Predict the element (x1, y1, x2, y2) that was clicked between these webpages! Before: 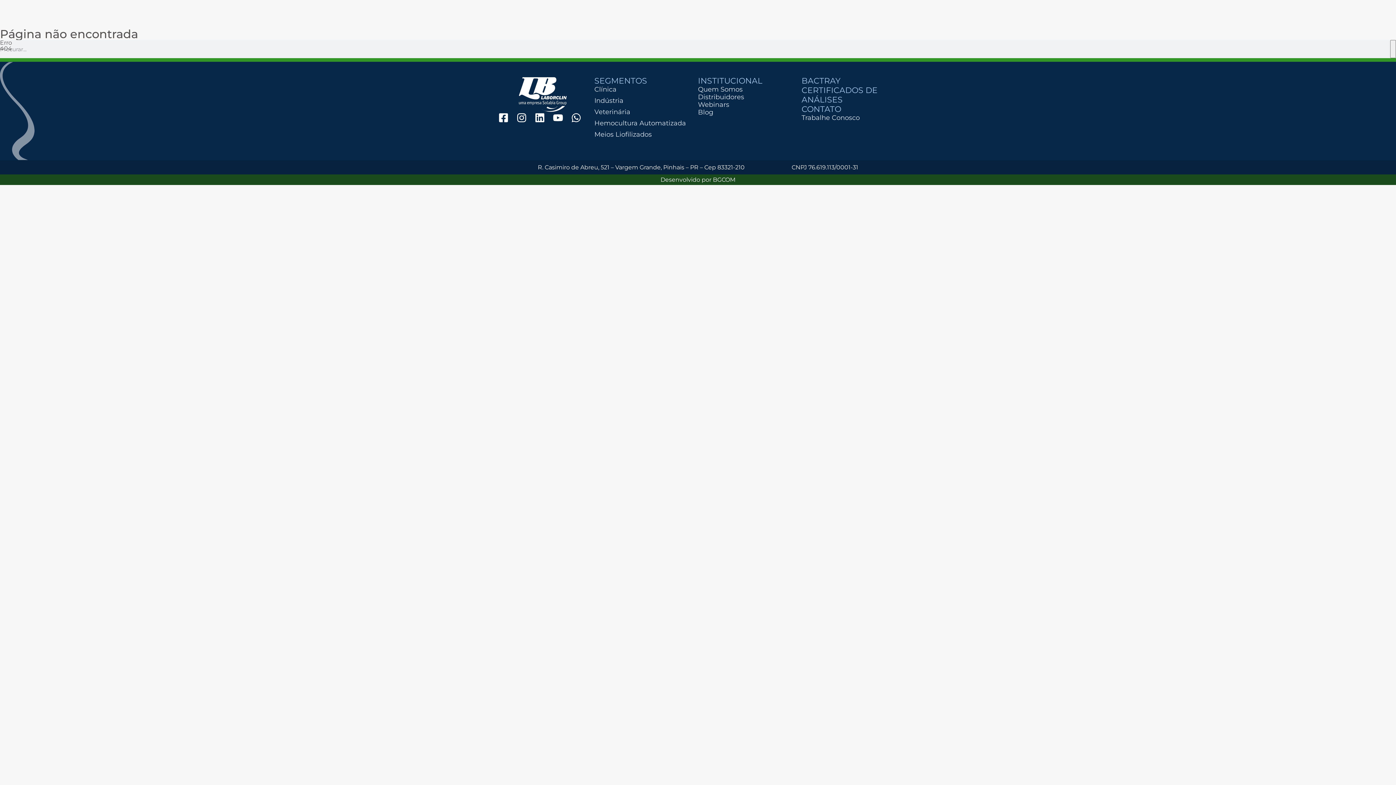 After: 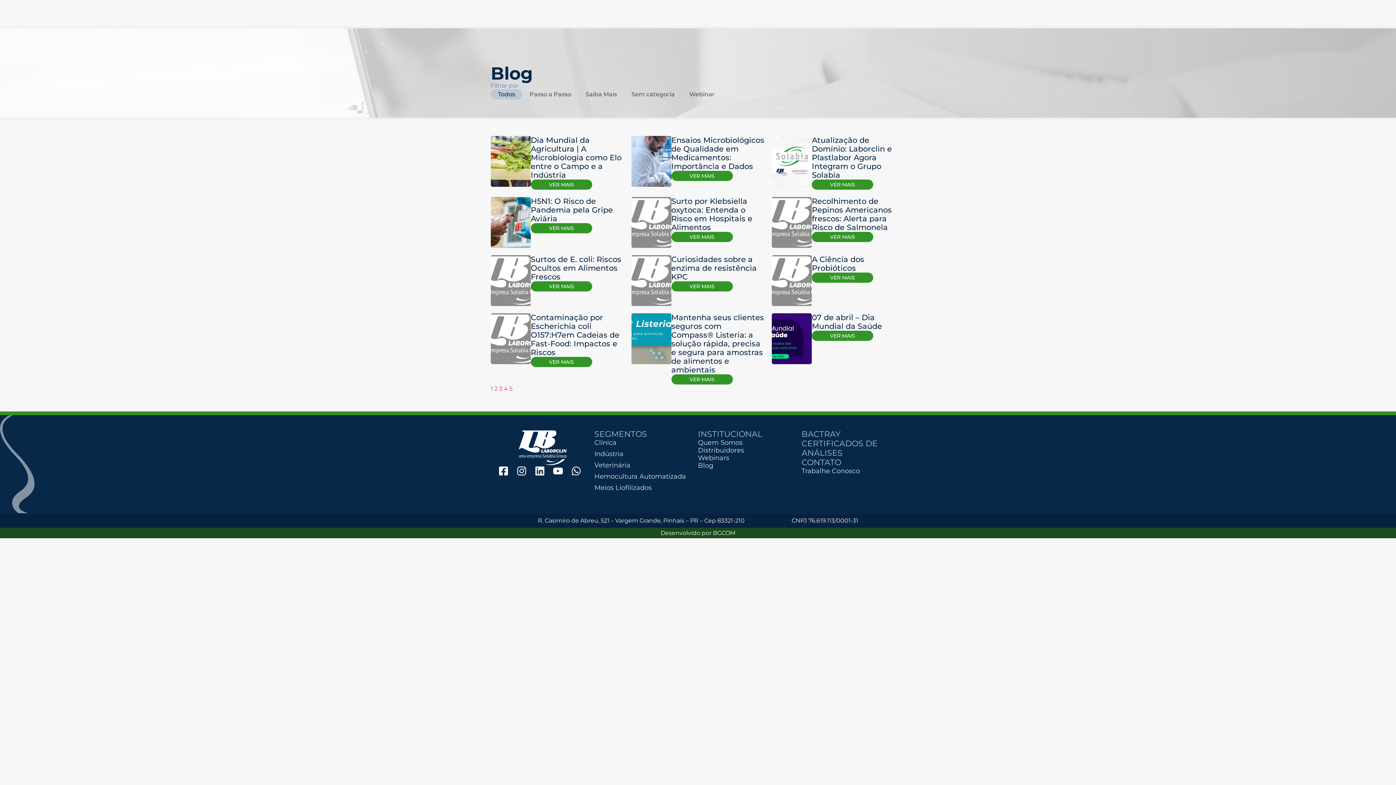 Action: label: Blog bbox: (698, 108, 713, 116)